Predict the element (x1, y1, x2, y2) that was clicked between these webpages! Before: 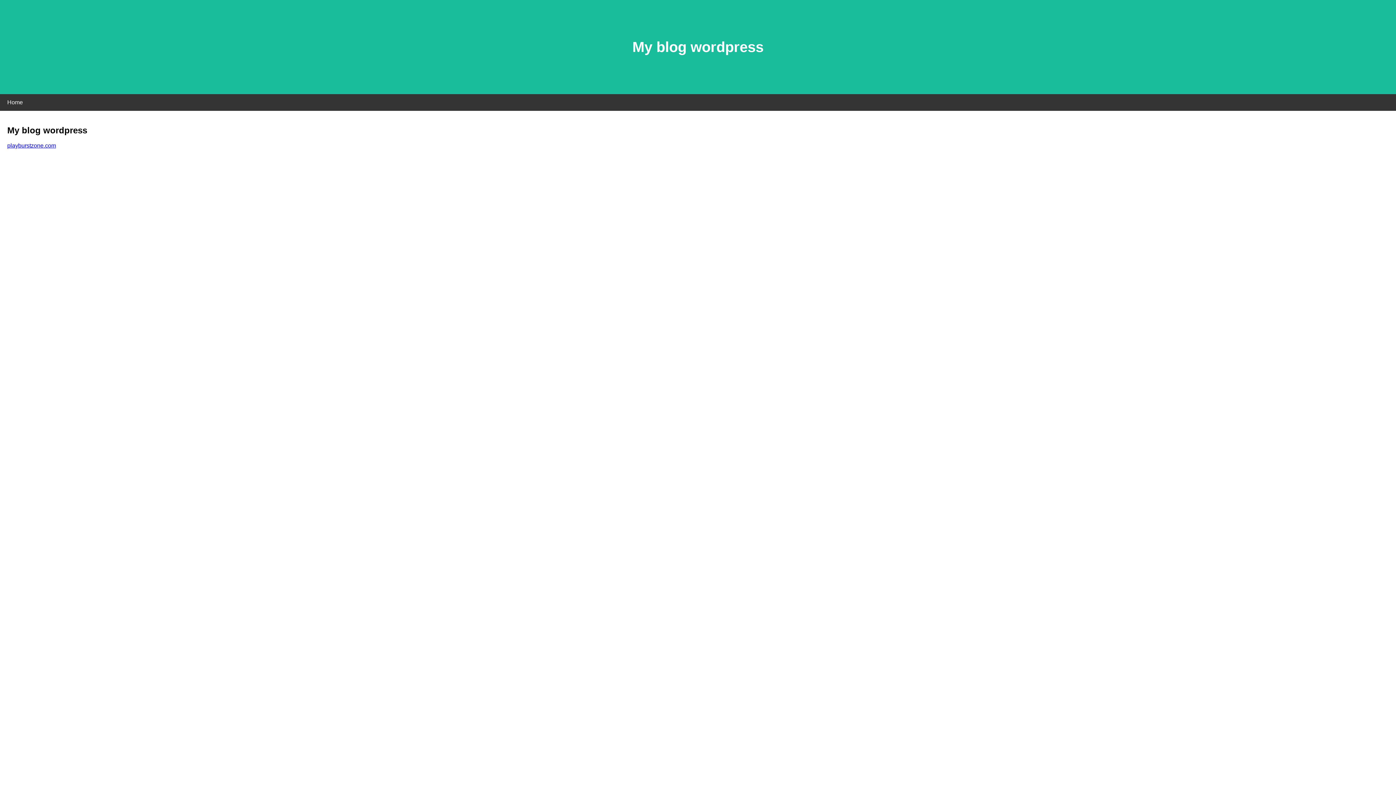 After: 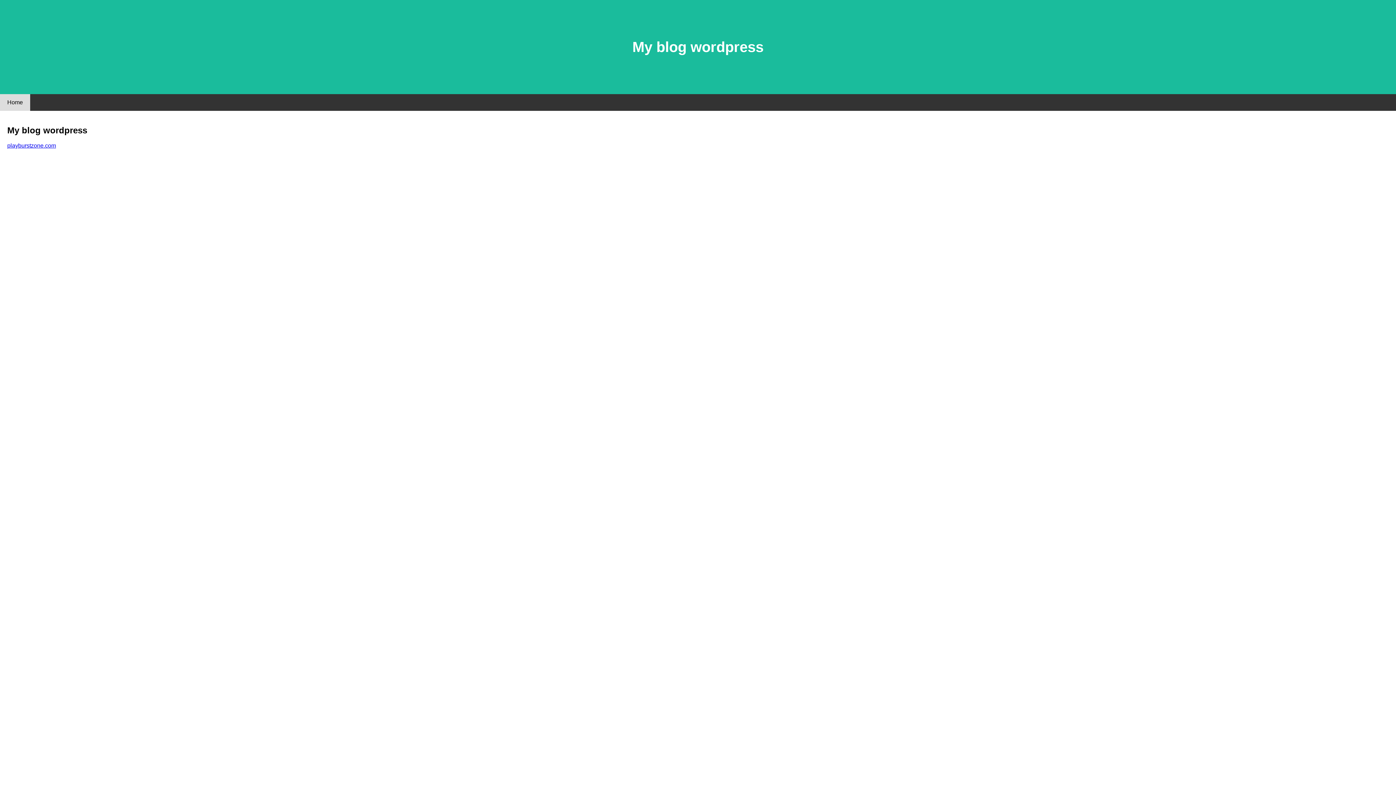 Action: bbox: (0, 94, 30, 110) label: Home